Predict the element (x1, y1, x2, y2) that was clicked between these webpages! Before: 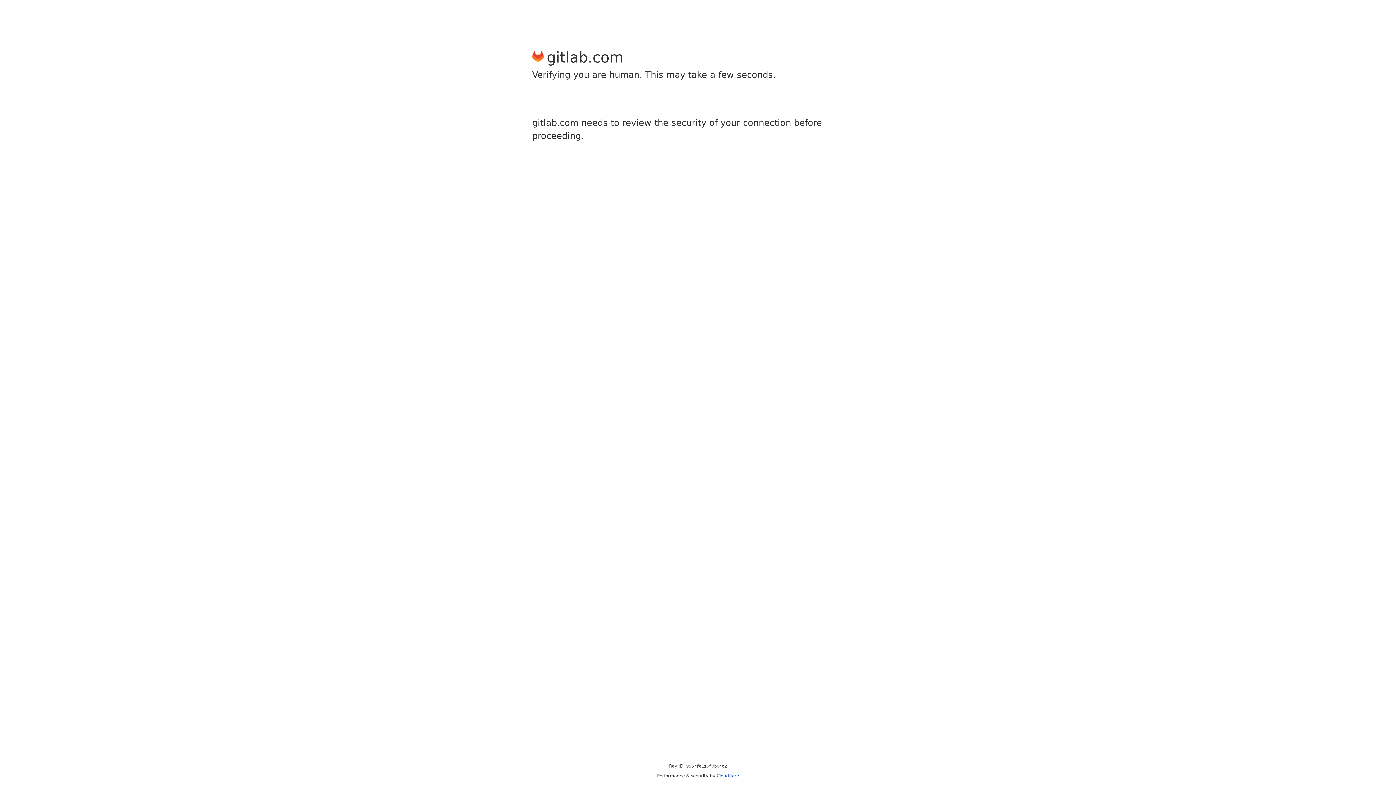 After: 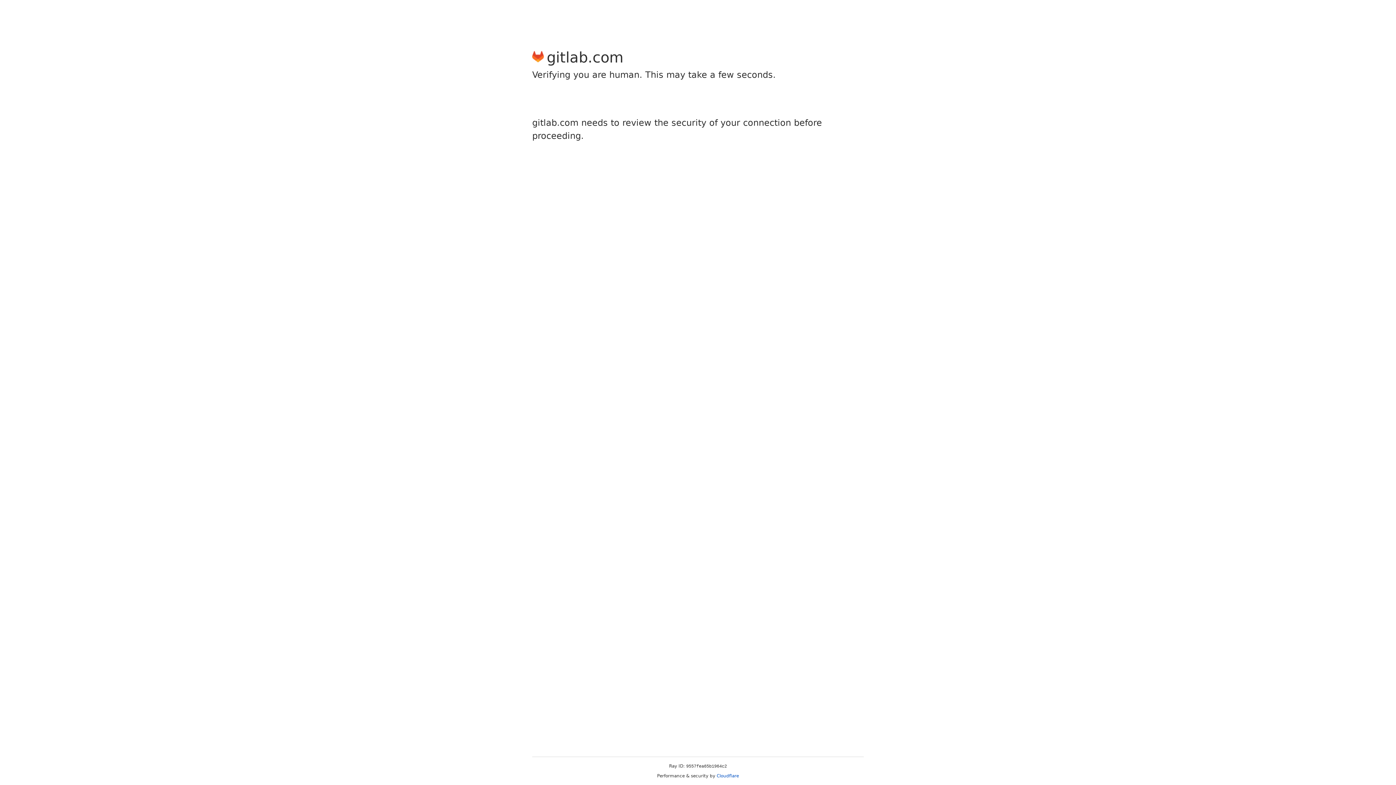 Action: bbox: (716, 773, 739, 778) label: Cloudflare